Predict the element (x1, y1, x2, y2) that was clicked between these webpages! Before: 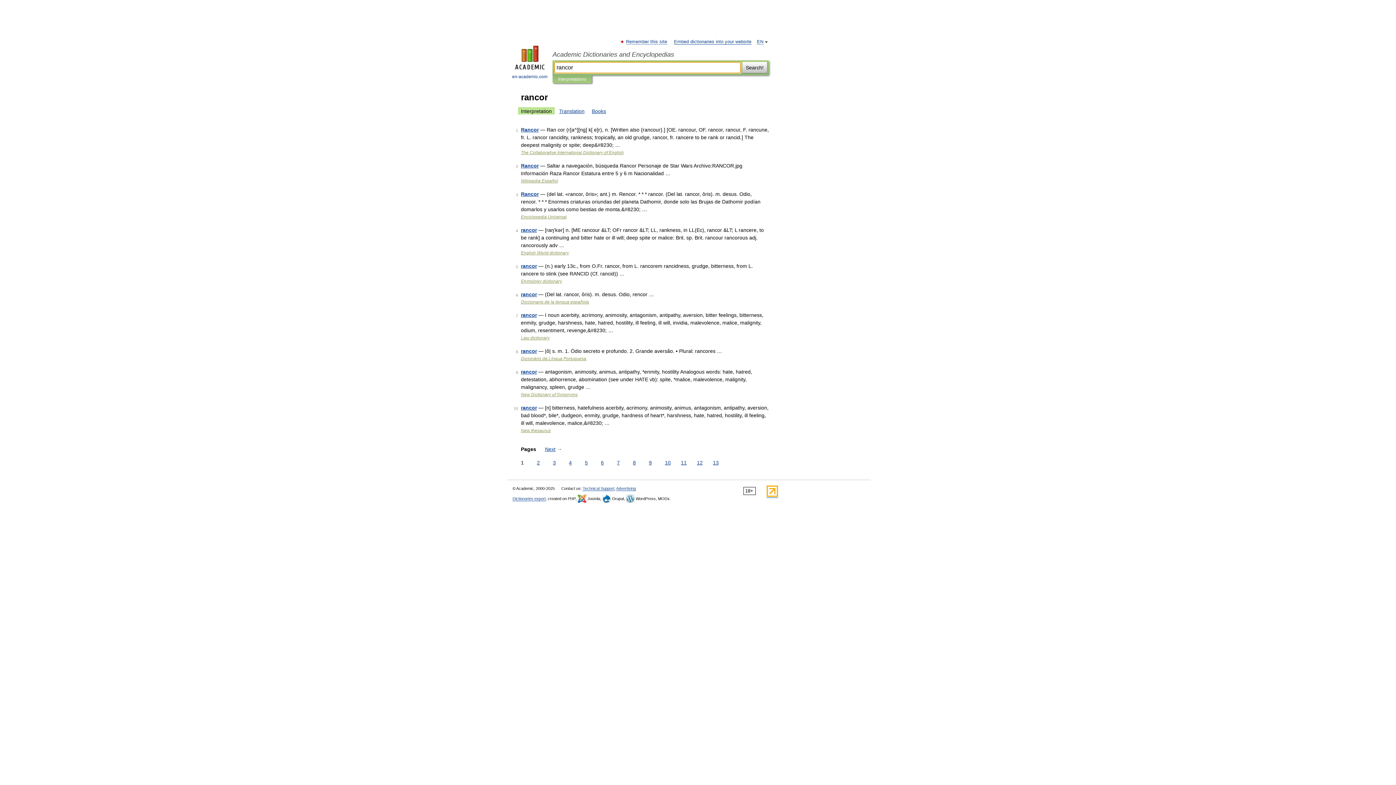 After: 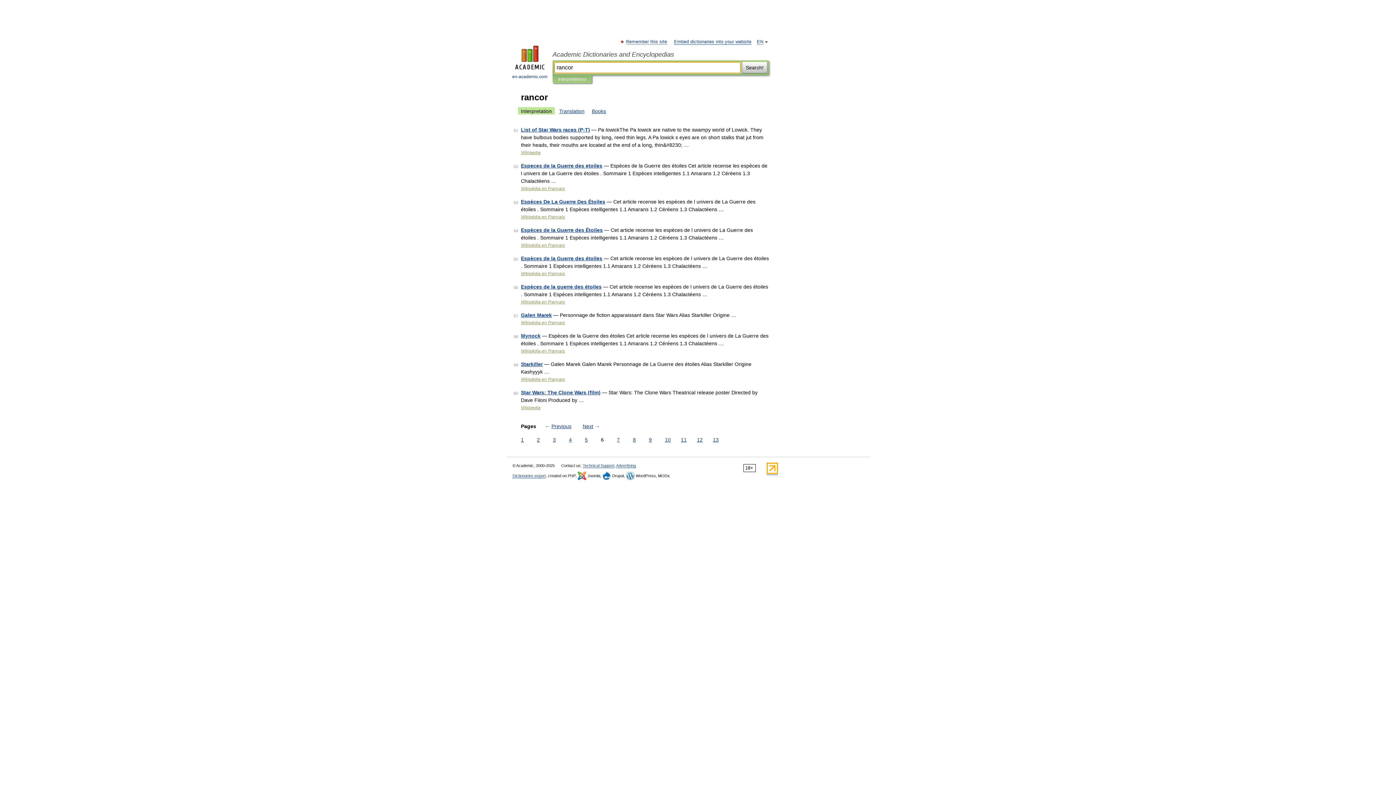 Action: label: 6 bbox: (599, 459, 605, 466)